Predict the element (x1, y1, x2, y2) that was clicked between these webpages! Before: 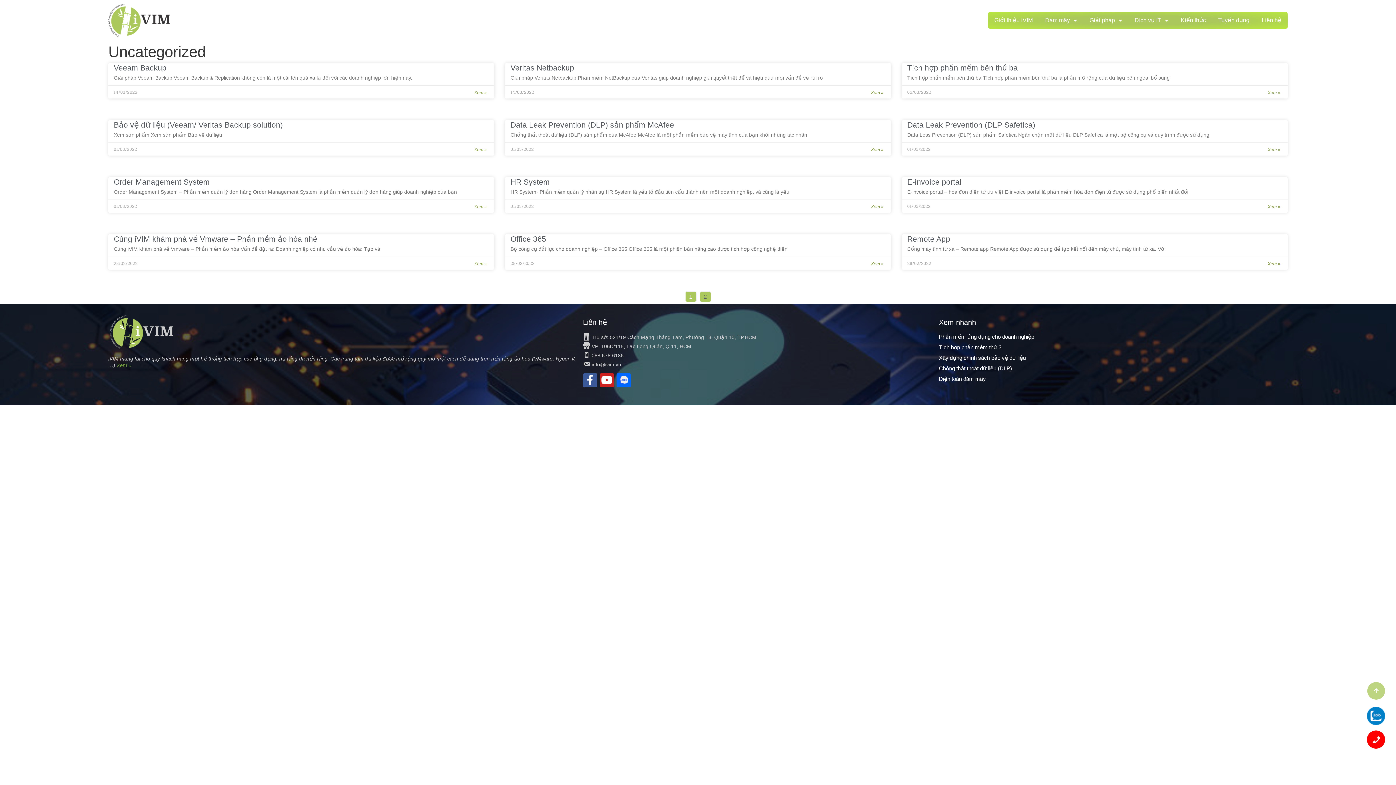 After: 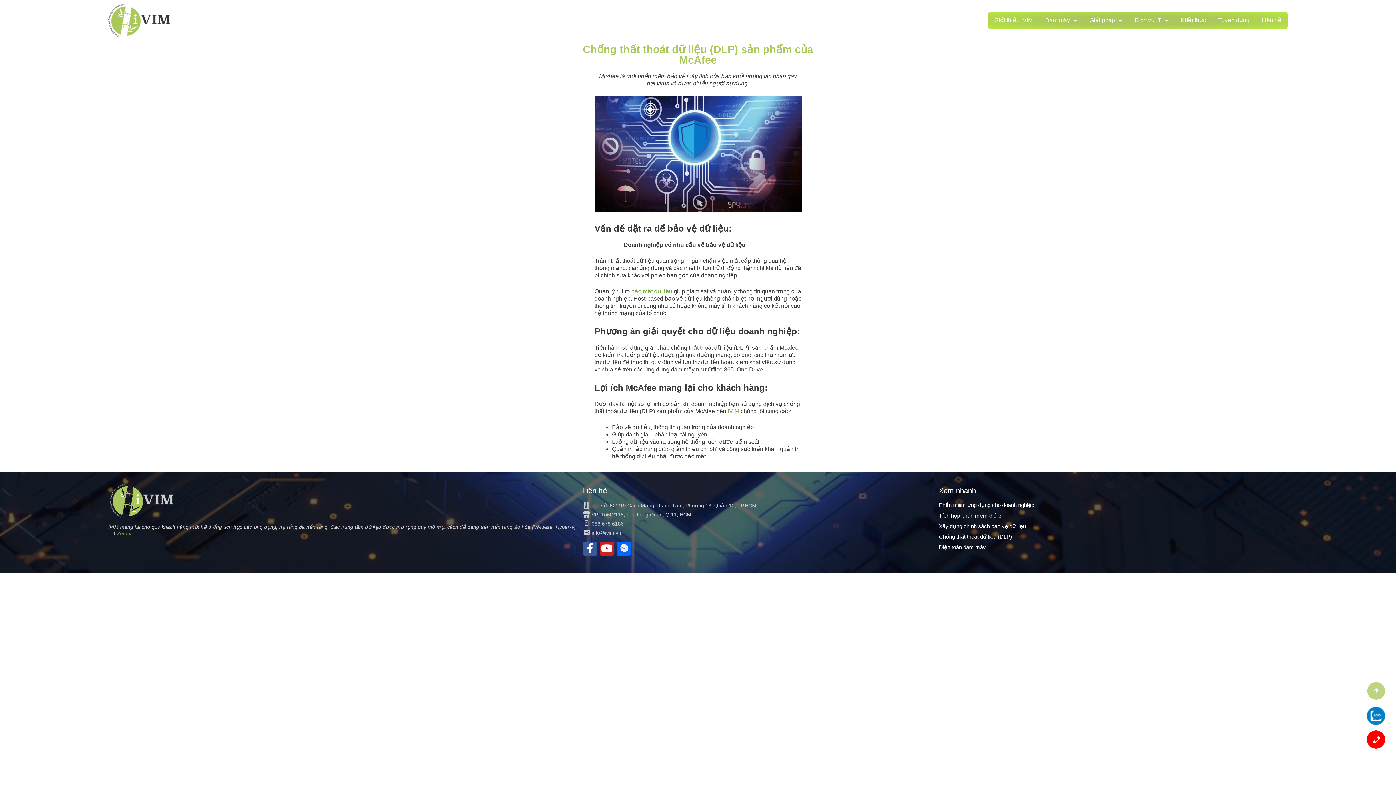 Action: label: Data Leak Prevention (DLP) sản phẩm McAfee bbox: (510, 120, 674, 129)